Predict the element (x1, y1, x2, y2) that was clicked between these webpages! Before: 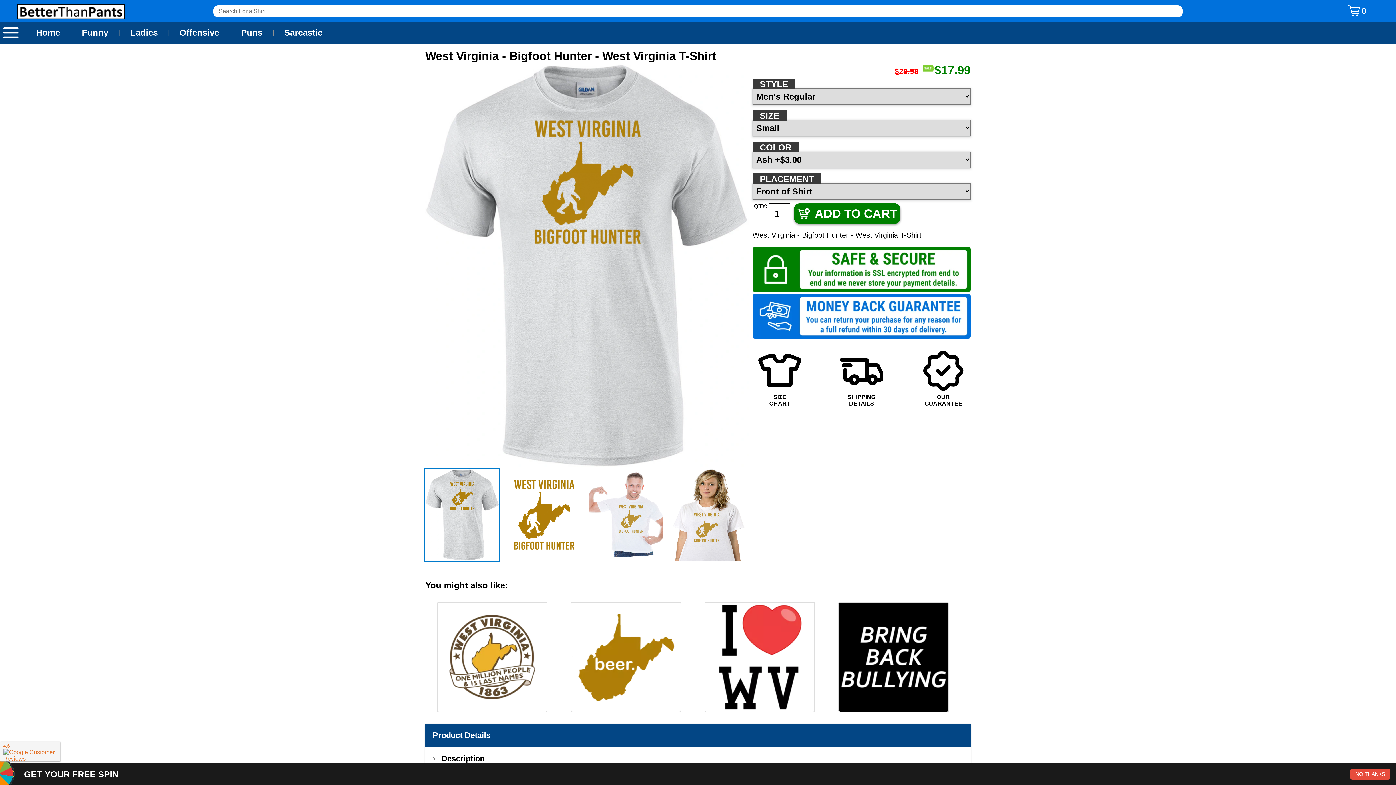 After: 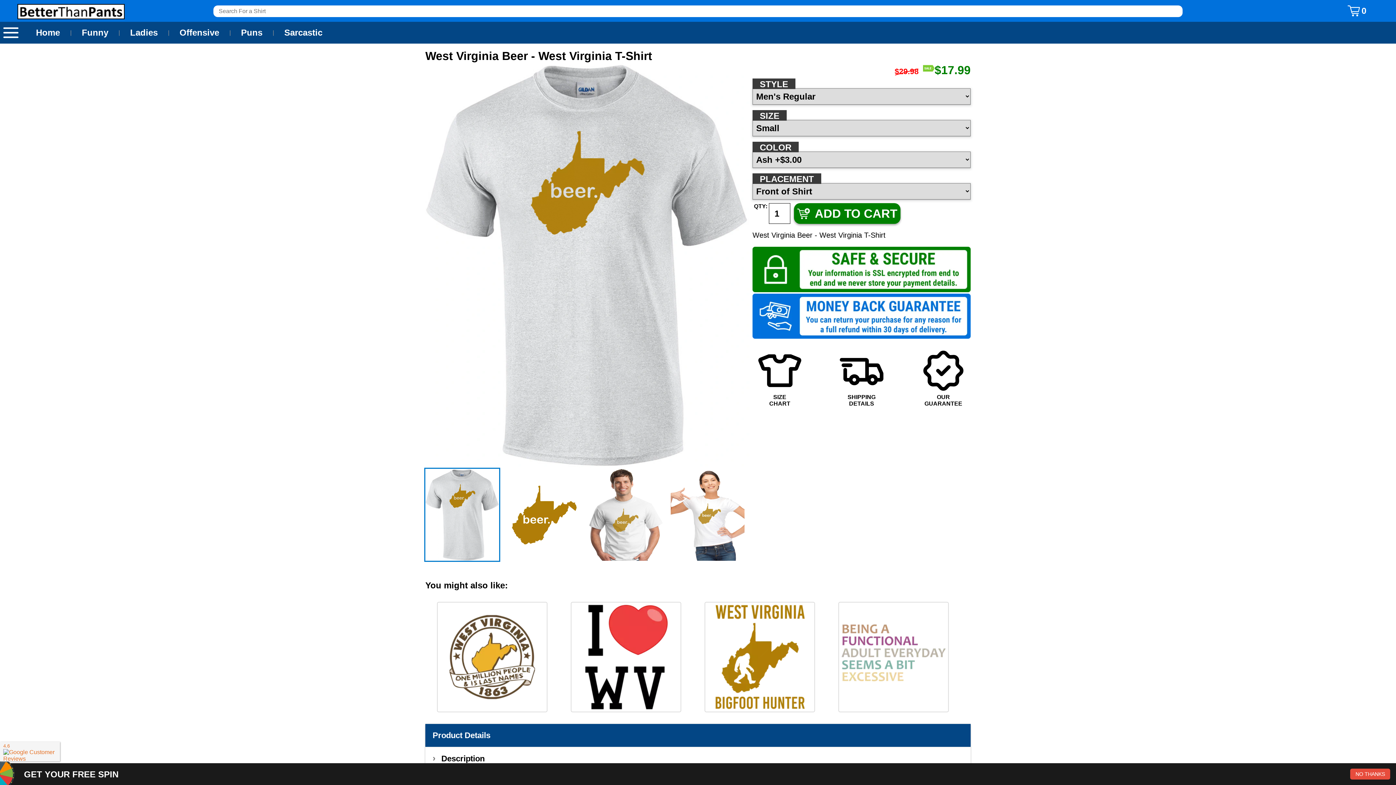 Action: bbox: (570, 602, 681, 712)